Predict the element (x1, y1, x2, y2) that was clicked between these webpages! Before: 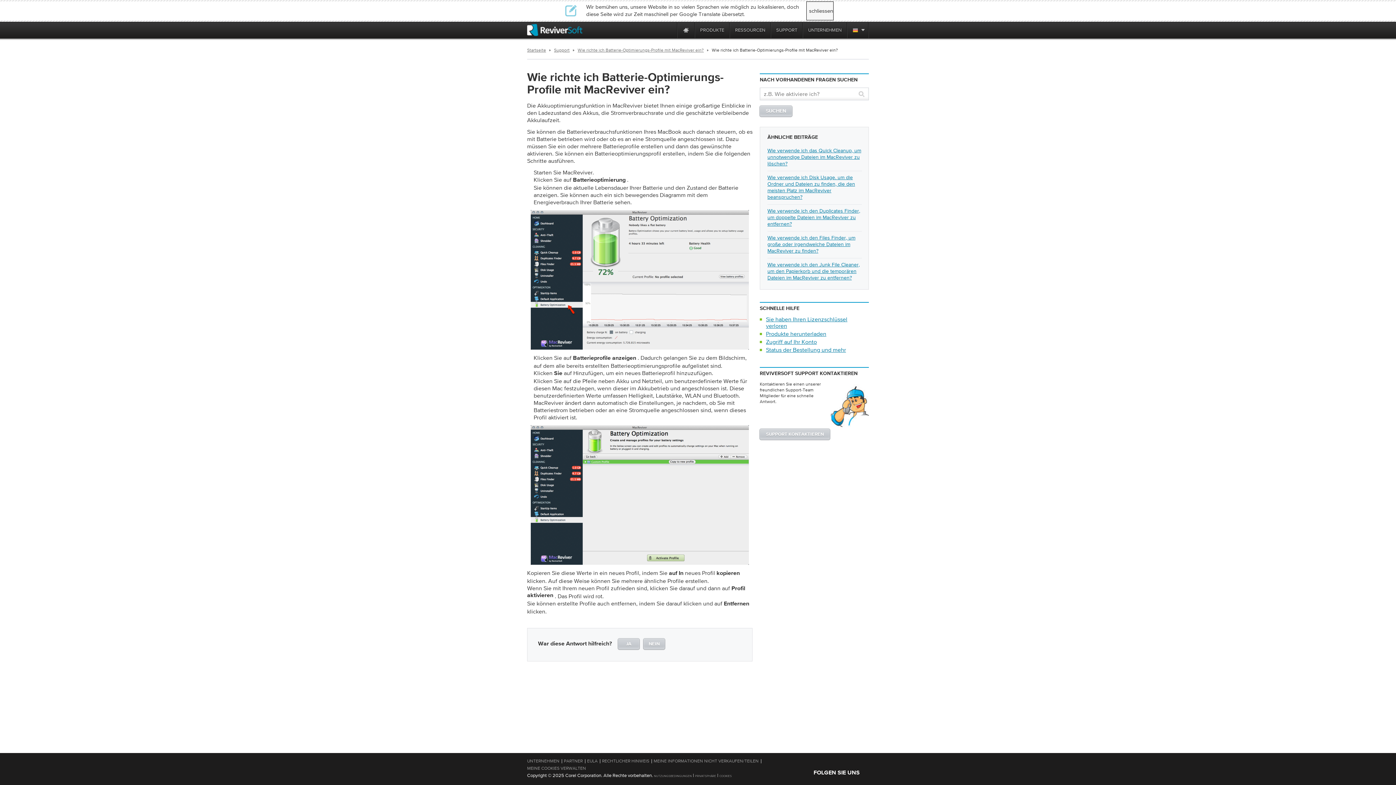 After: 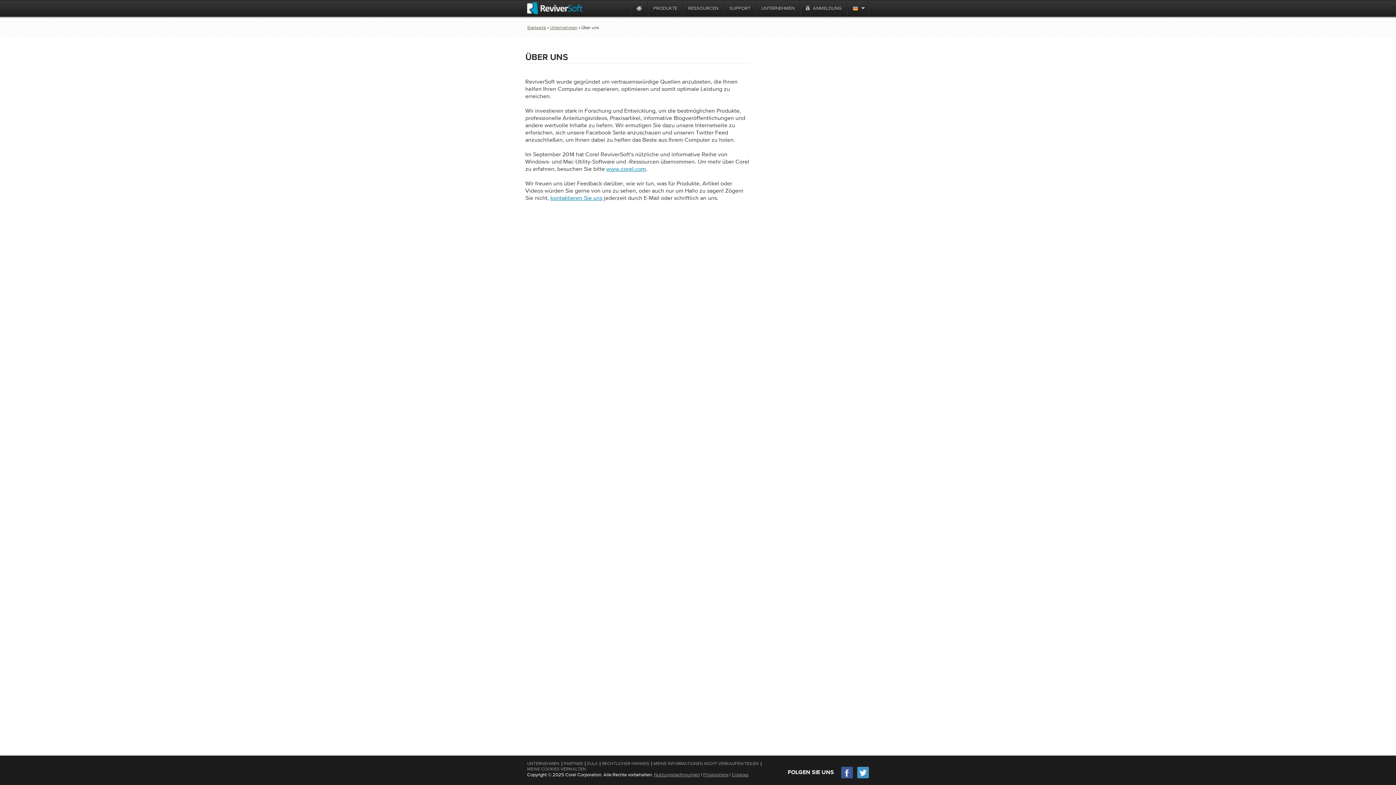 Action: label: UNTERNEHMEN bbox: (527, 758, 561, 764)